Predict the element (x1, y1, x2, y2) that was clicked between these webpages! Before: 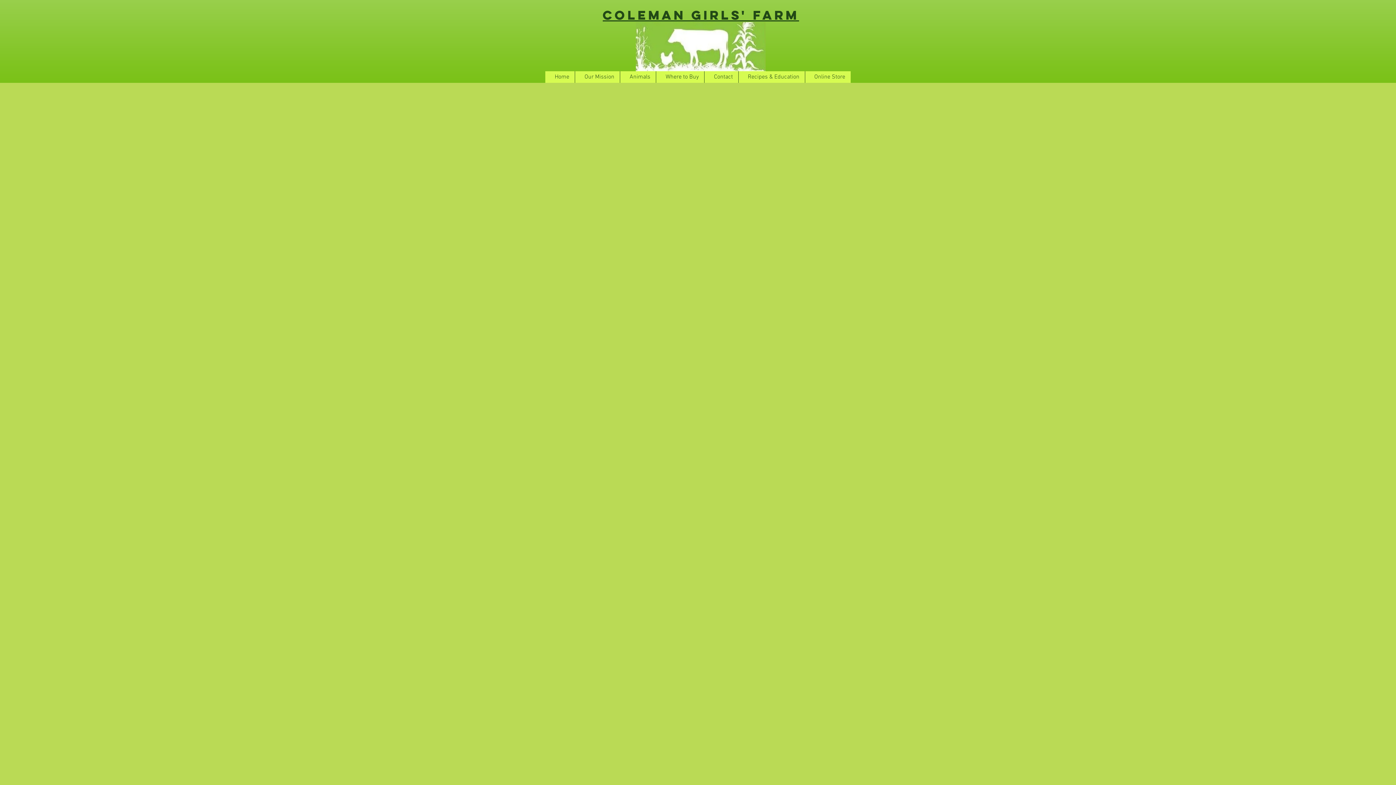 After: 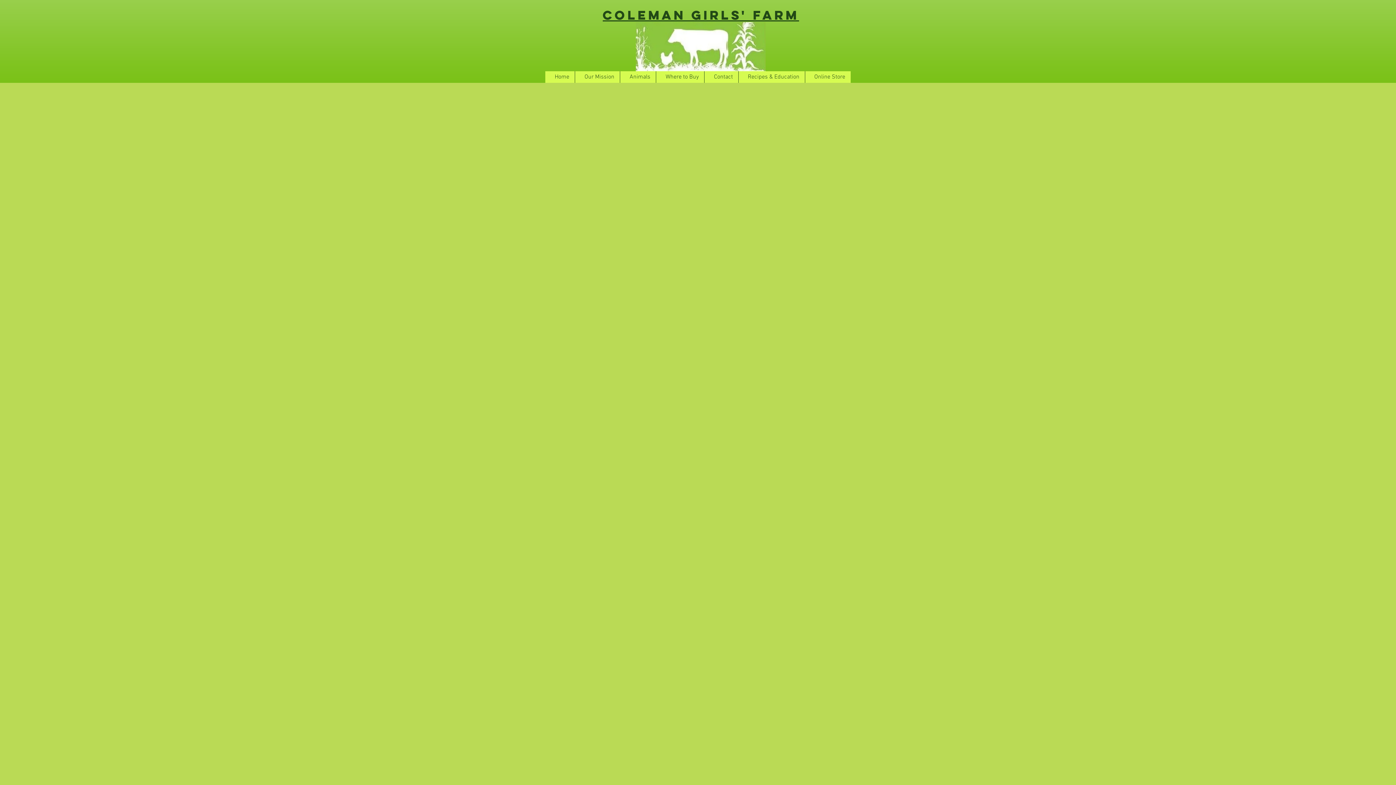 Action: bbox: (520, 93, 529, 97) label: Go to the previous product